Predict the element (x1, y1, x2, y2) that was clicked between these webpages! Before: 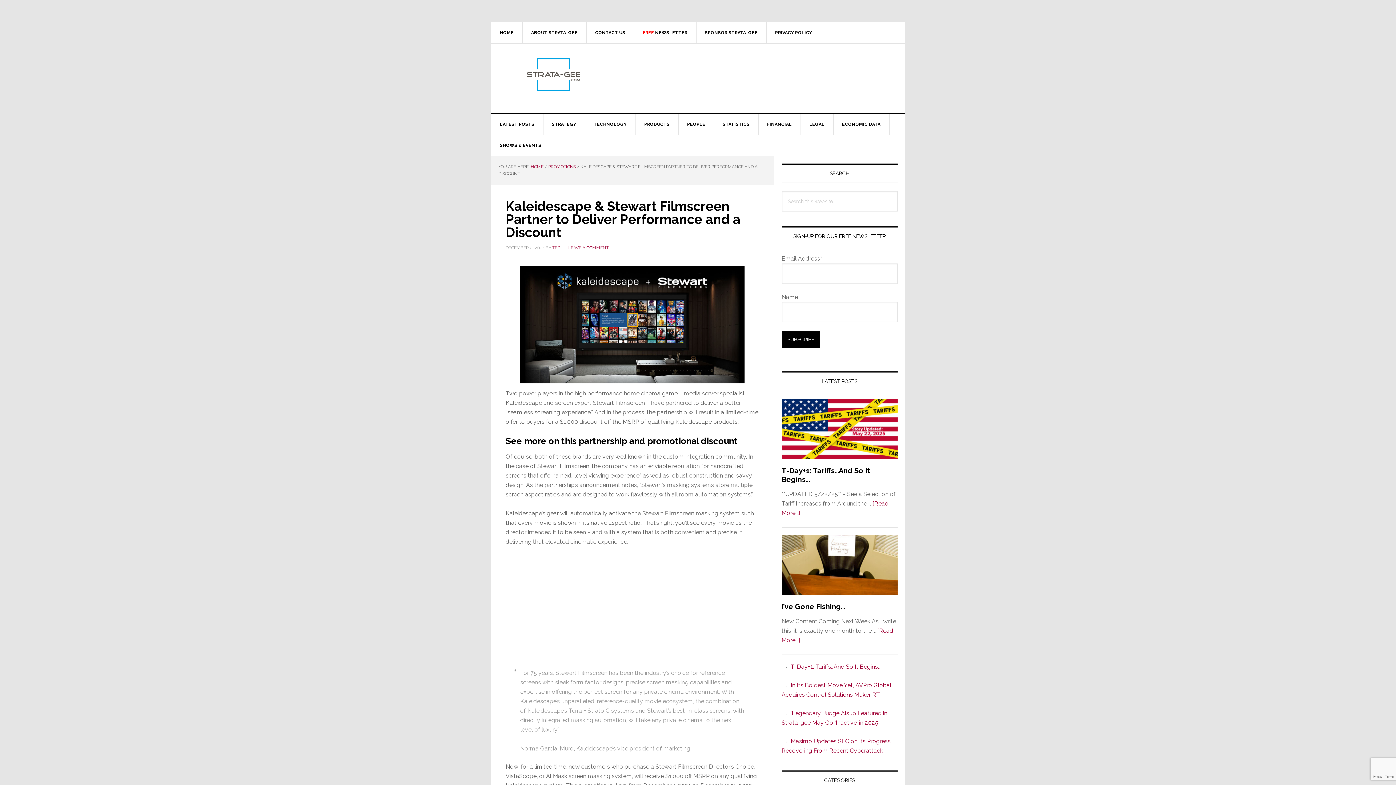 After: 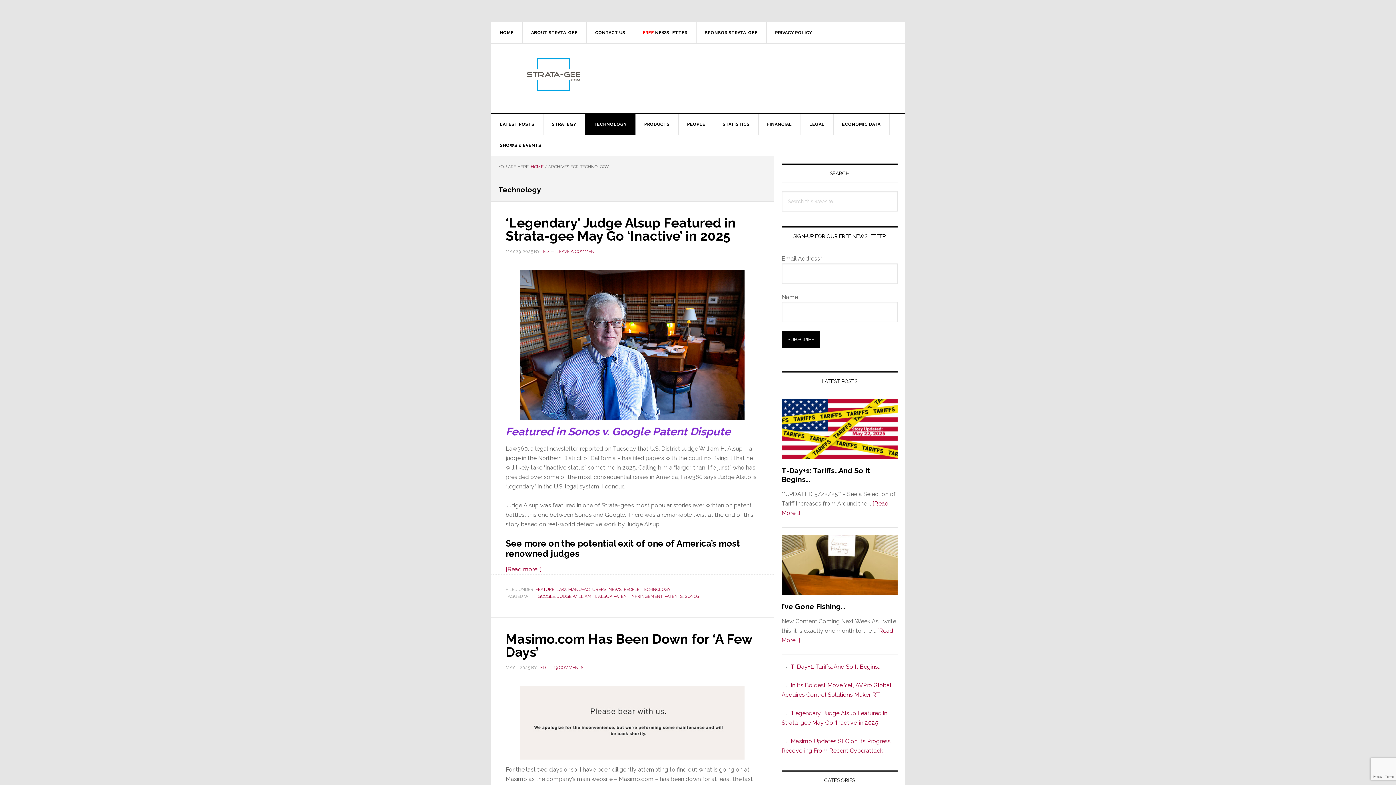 Action: label: TECHNOLOGY bbox: (585, 113, 636, 134)